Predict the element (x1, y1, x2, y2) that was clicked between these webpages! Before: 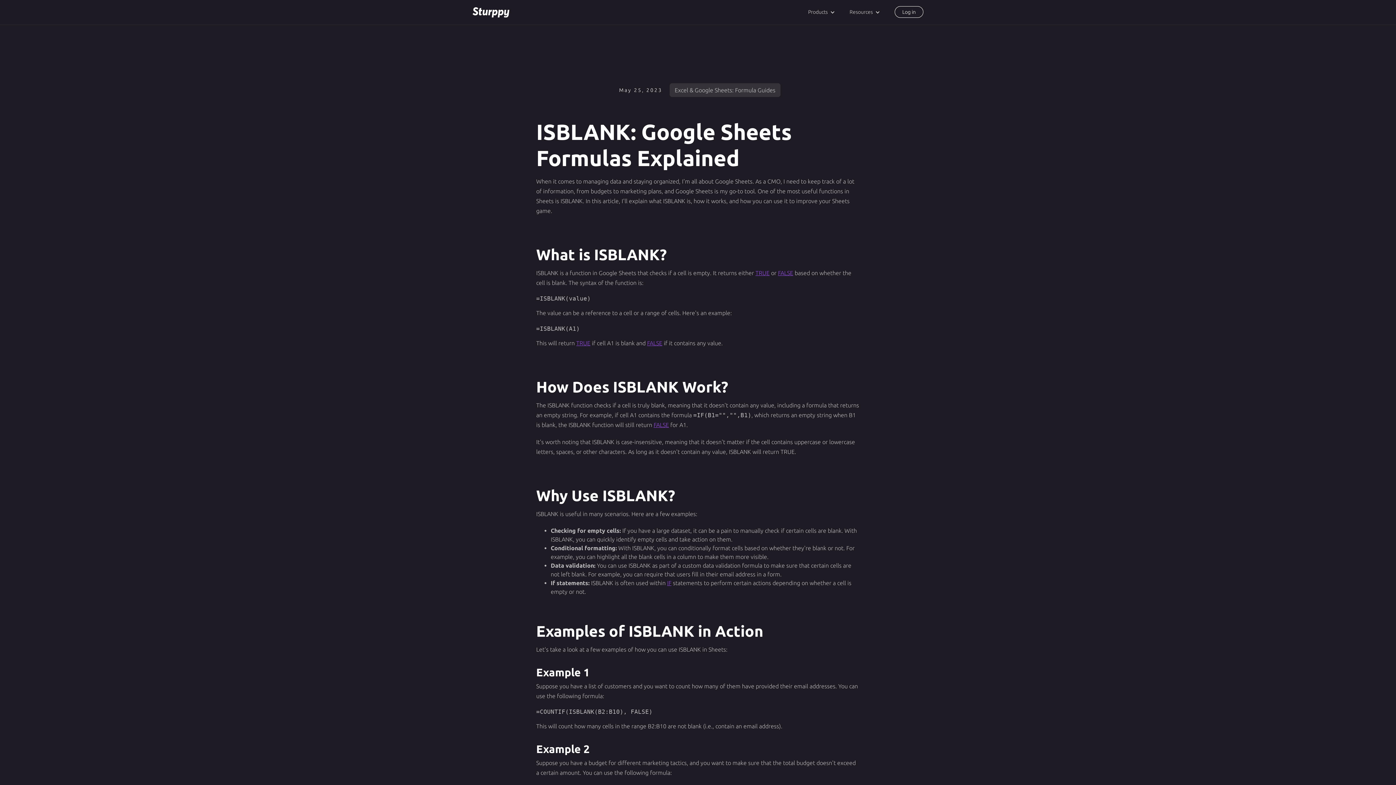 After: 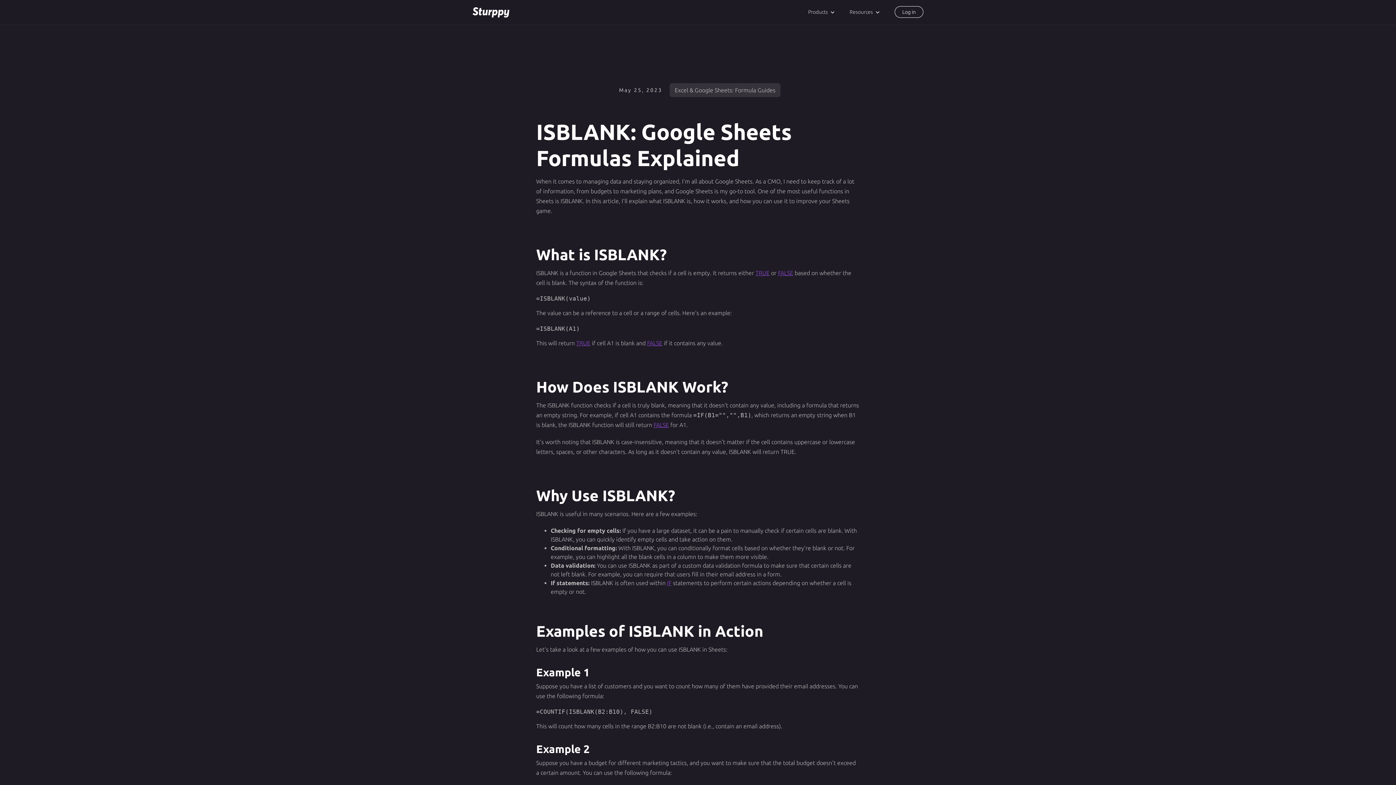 Action: label: FALSE bbox: (778, 269, 793, 276)